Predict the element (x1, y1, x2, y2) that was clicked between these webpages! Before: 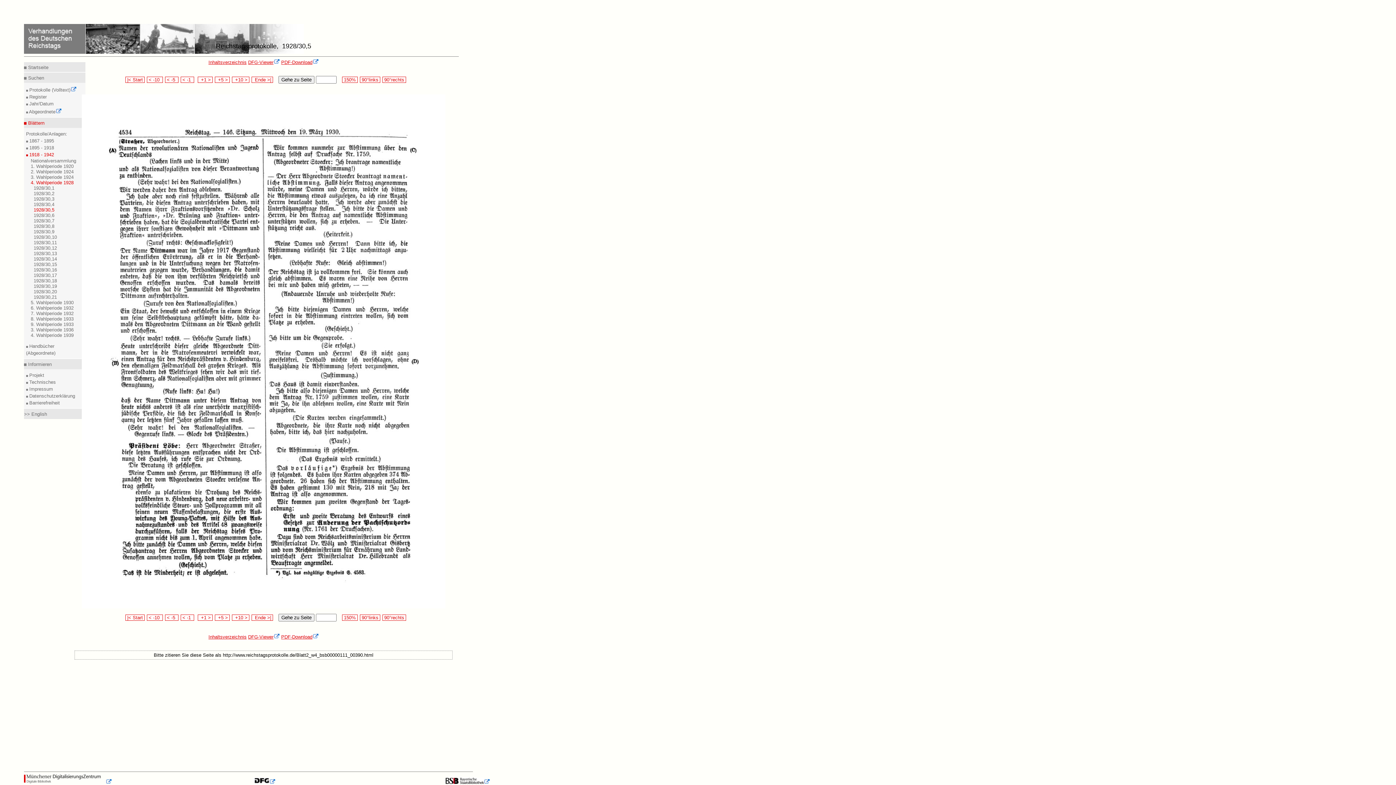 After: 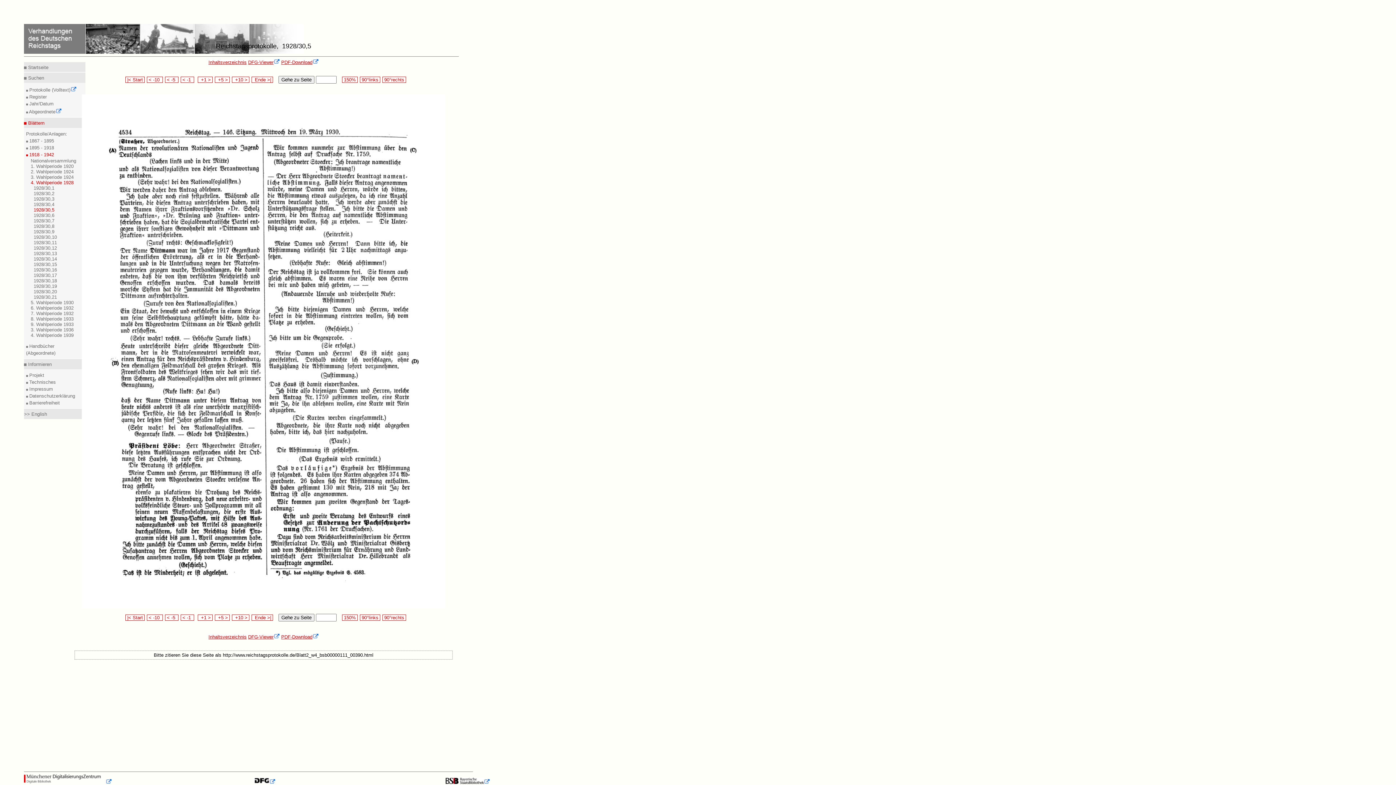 Action: bbox: (253, 779, 275, 785)